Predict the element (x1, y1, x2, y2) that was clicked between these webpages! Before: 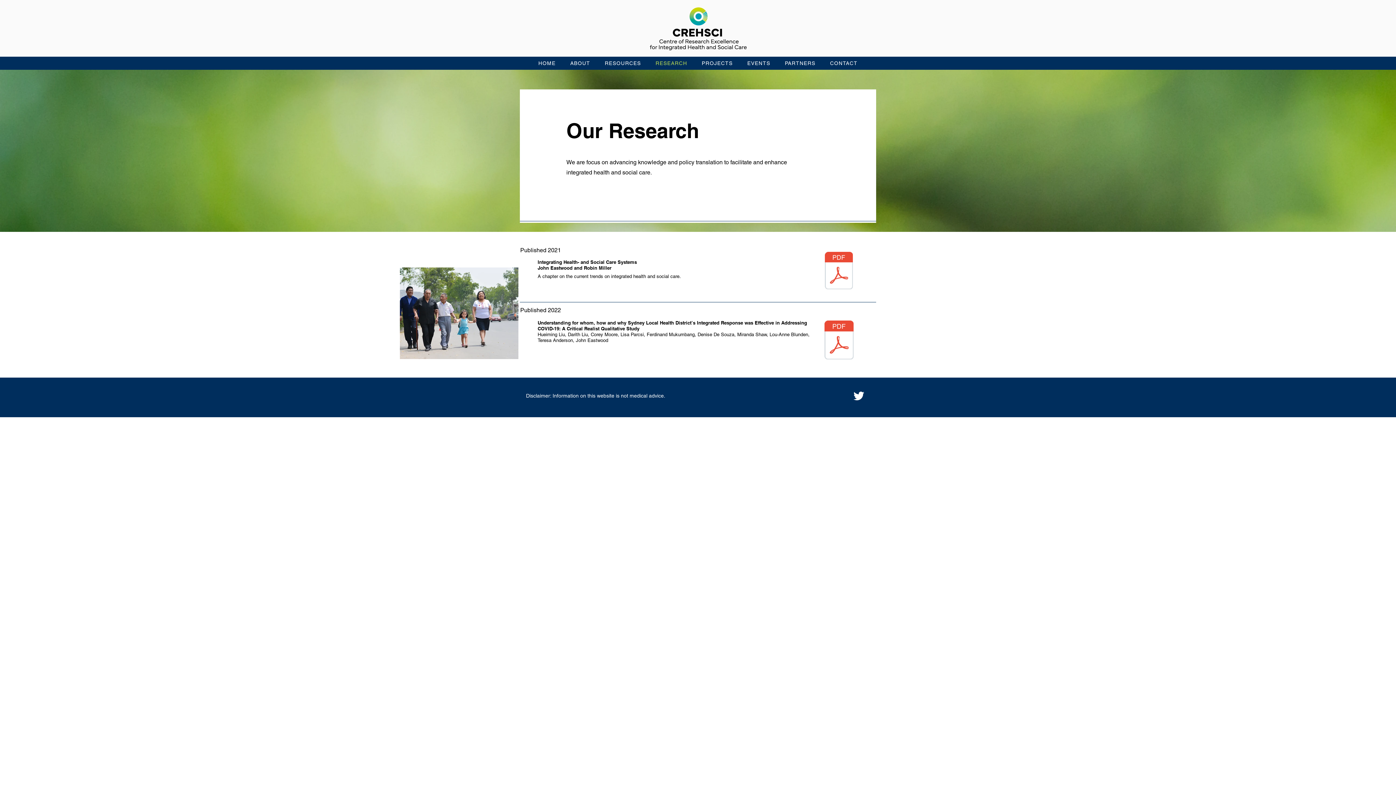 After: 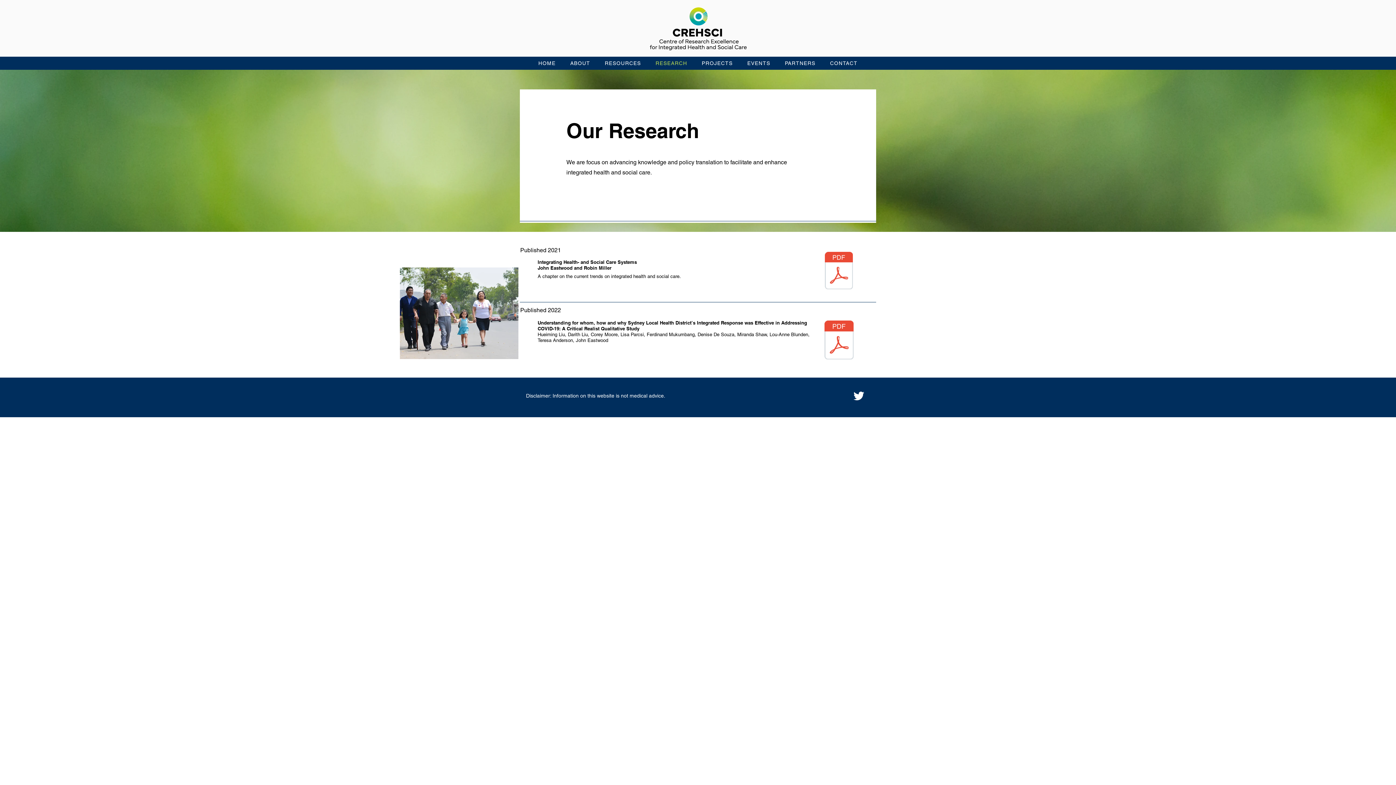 Action: label: 5991-24489-1-PB (1).pdf bbox: (822, 315, 855, 366)